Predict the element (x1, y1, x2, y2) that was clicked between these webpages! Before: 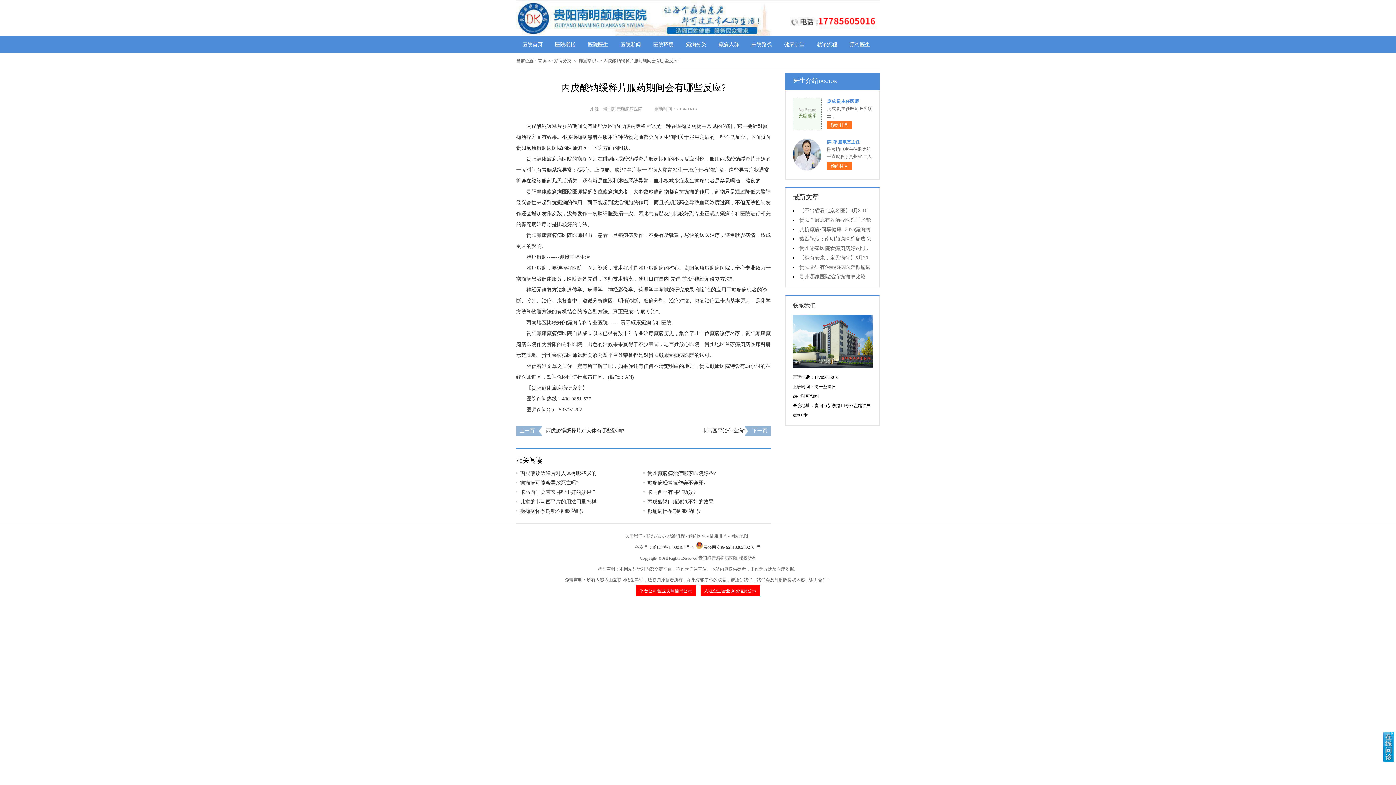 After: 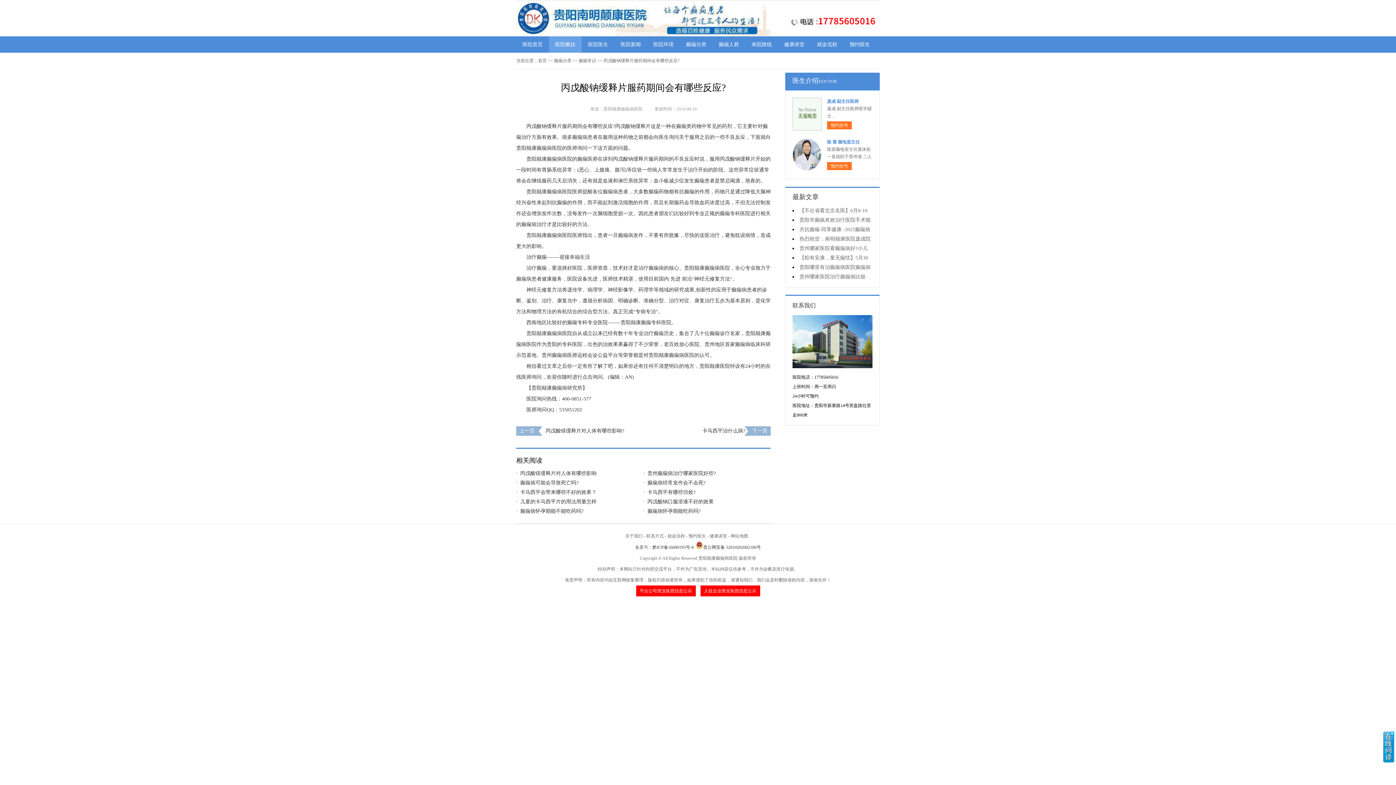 Action: bbox: (549, 36, 581, 52) label: 医院概括